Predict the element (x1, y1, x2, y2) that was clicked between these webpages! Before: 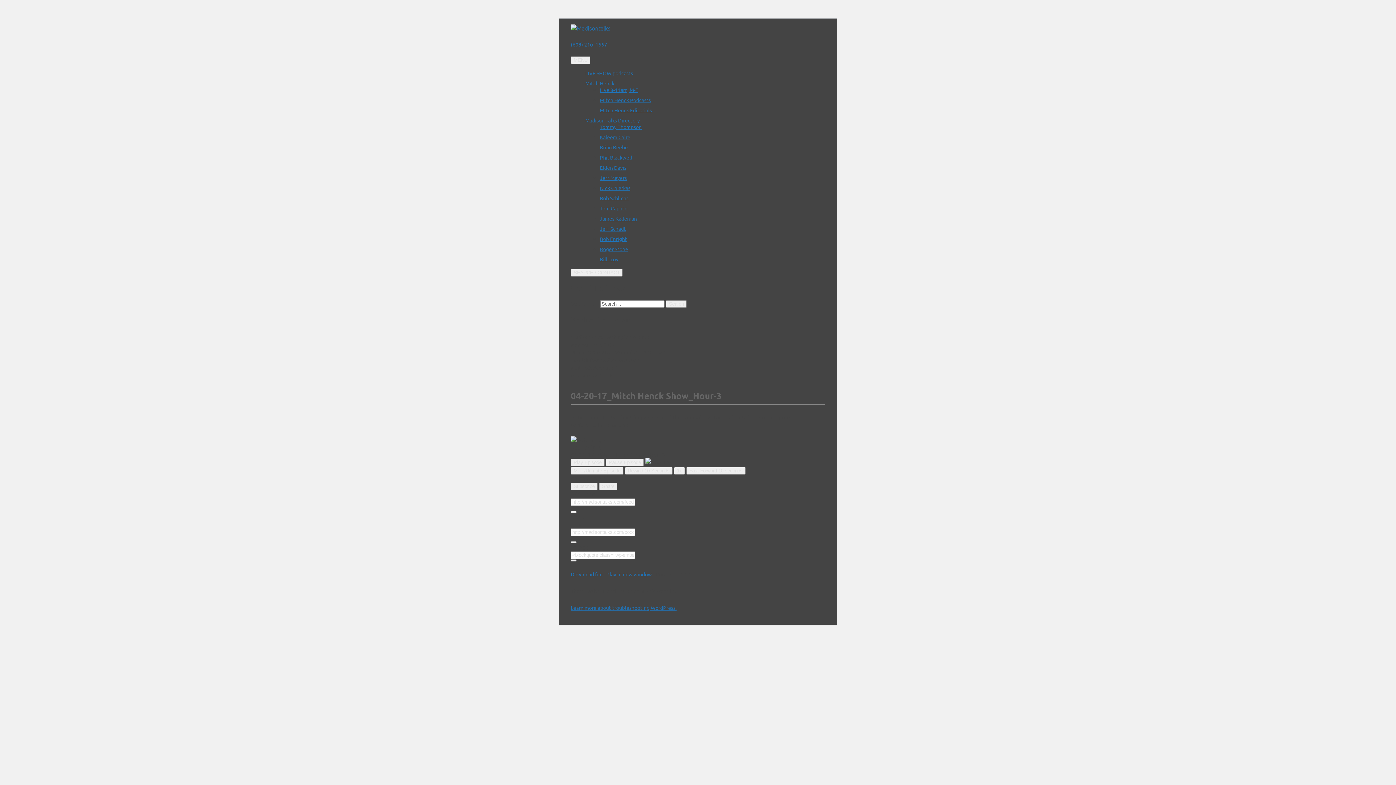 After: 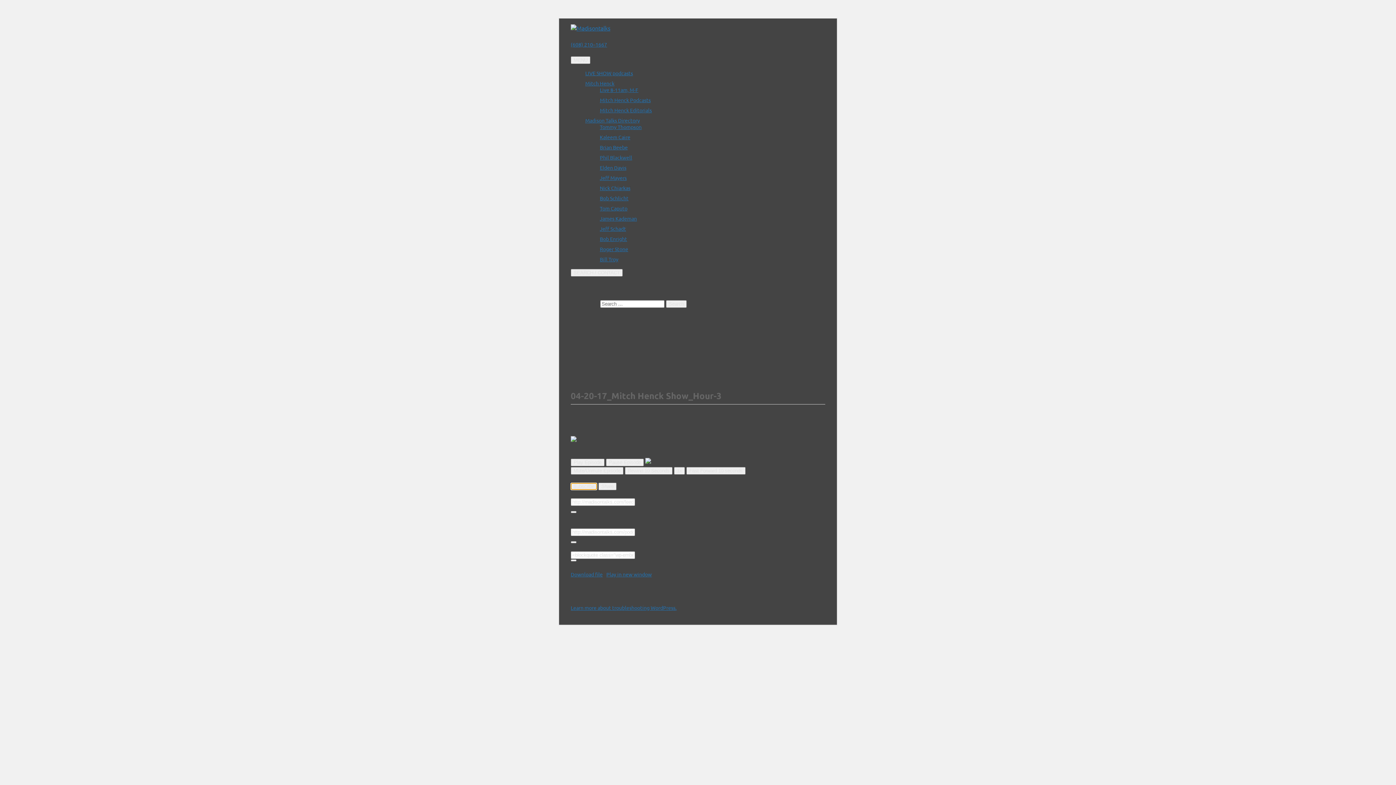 Action: label: Subscribe bbox: (570, 482, 597, 490)